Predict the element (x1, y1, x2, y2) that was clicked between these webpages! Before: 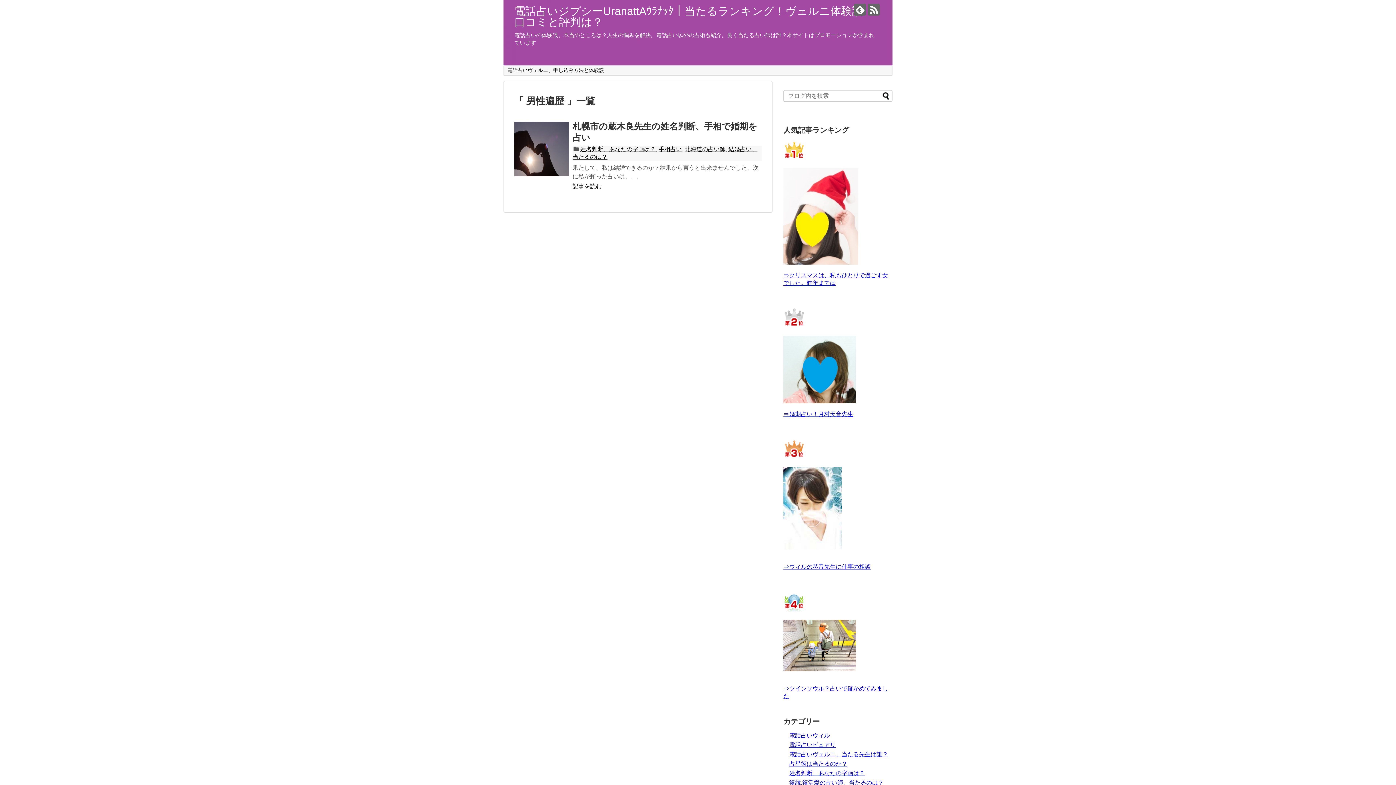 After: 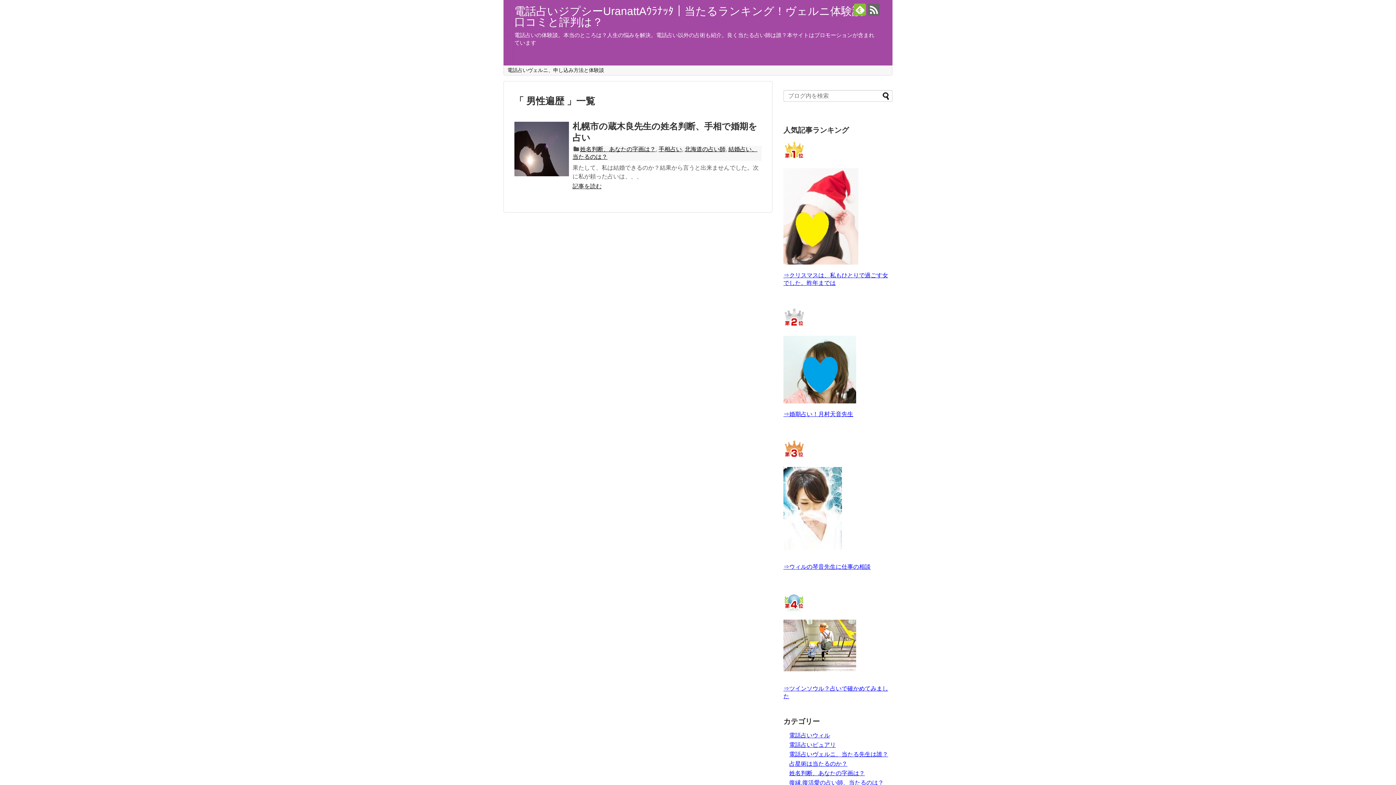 Action: bbox: (854, 3, 866, 15)